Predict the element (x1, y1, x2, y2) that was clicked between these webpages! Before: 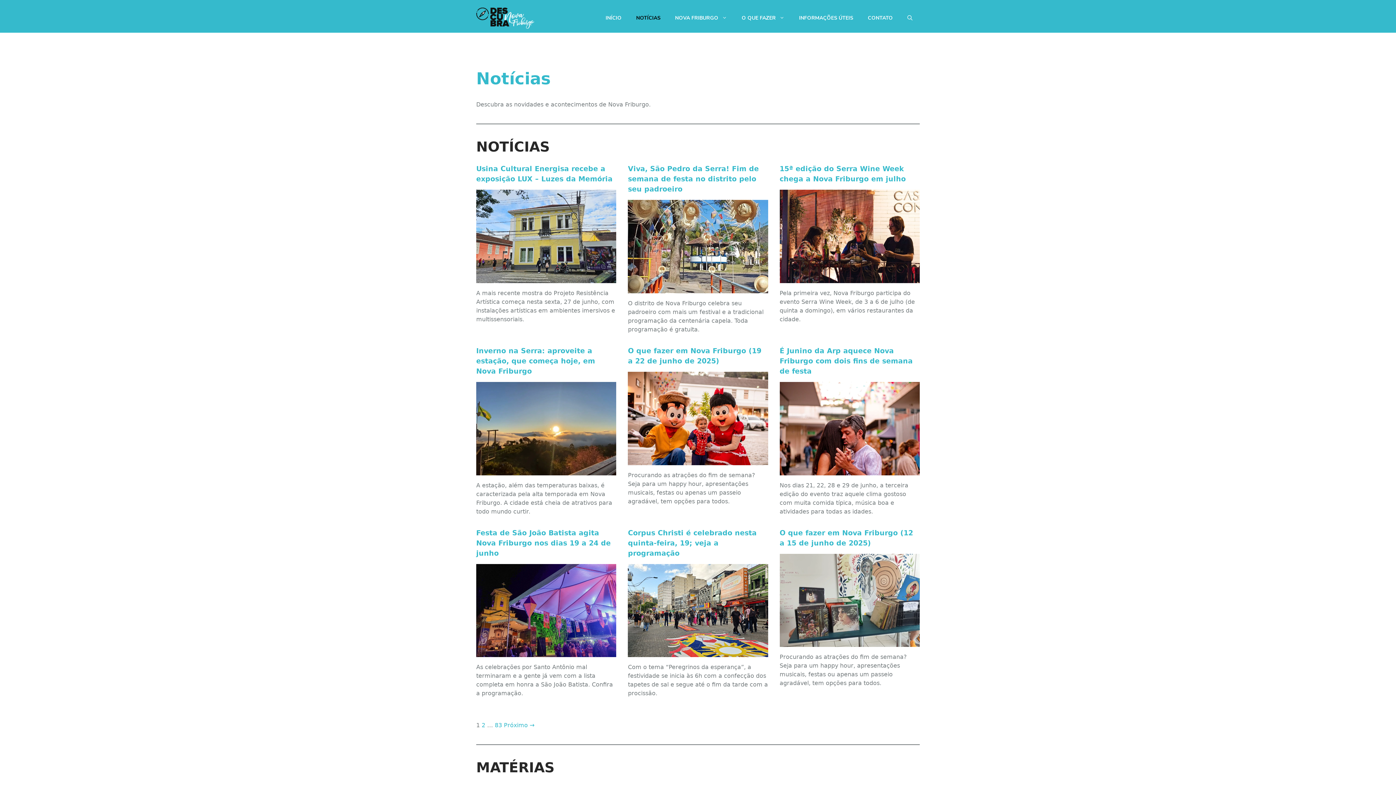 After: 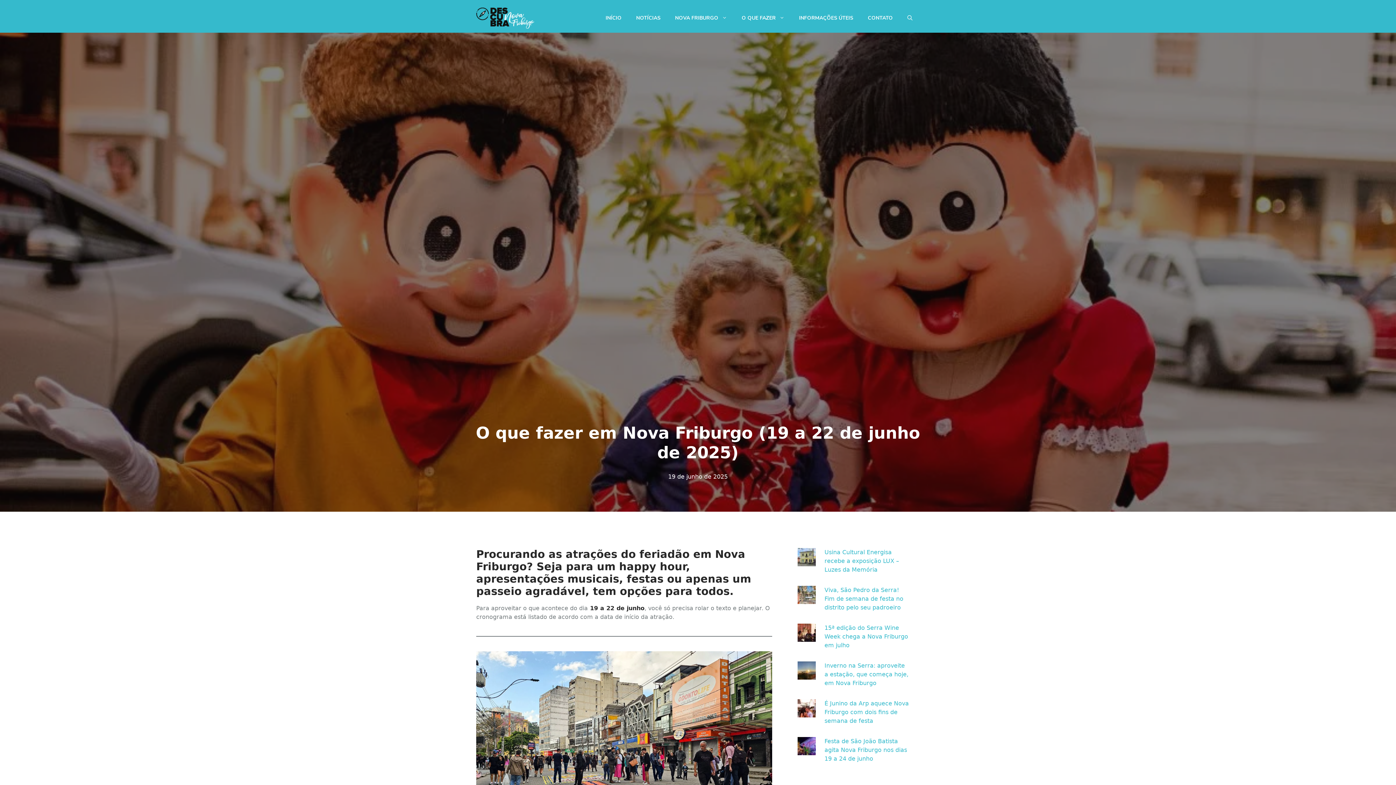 Action: bbox: (628, 457, 768, 464)